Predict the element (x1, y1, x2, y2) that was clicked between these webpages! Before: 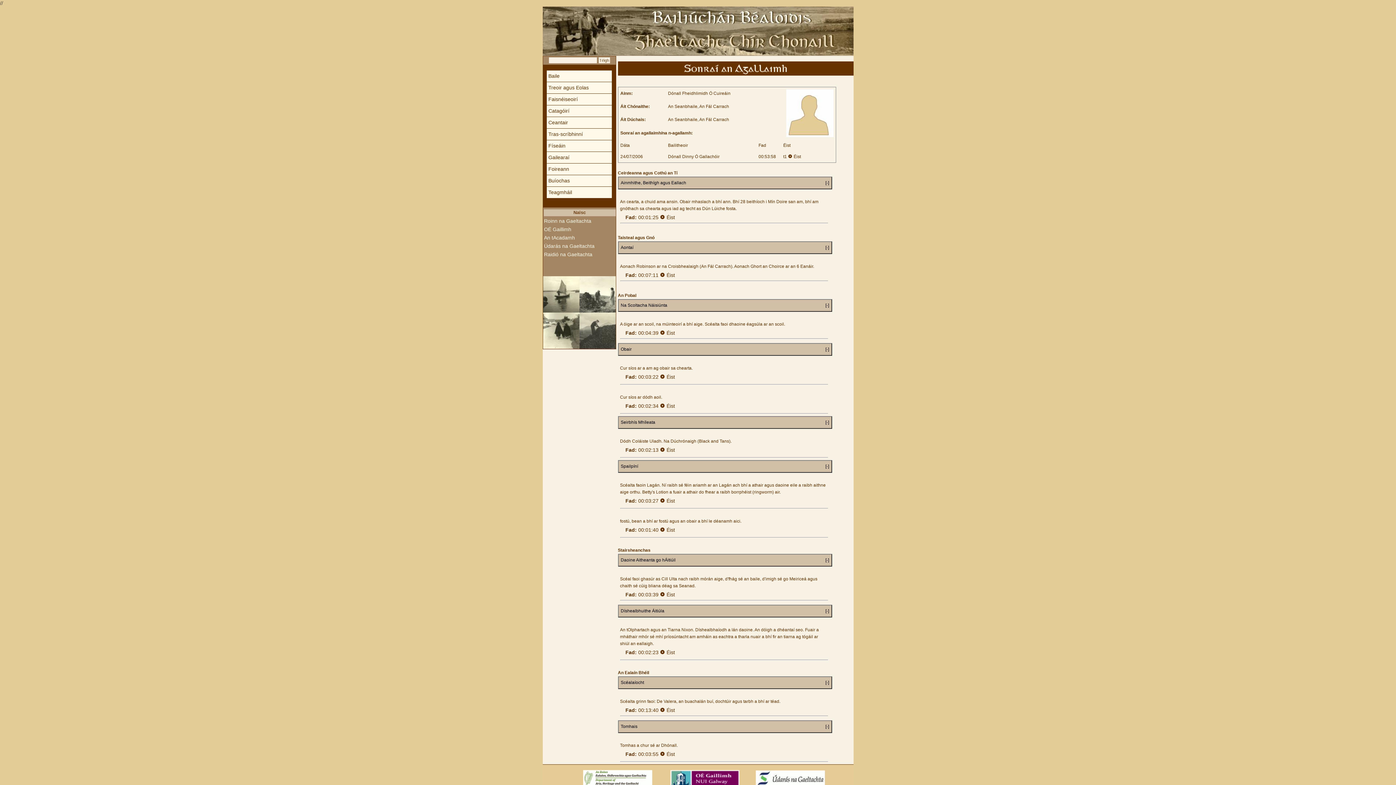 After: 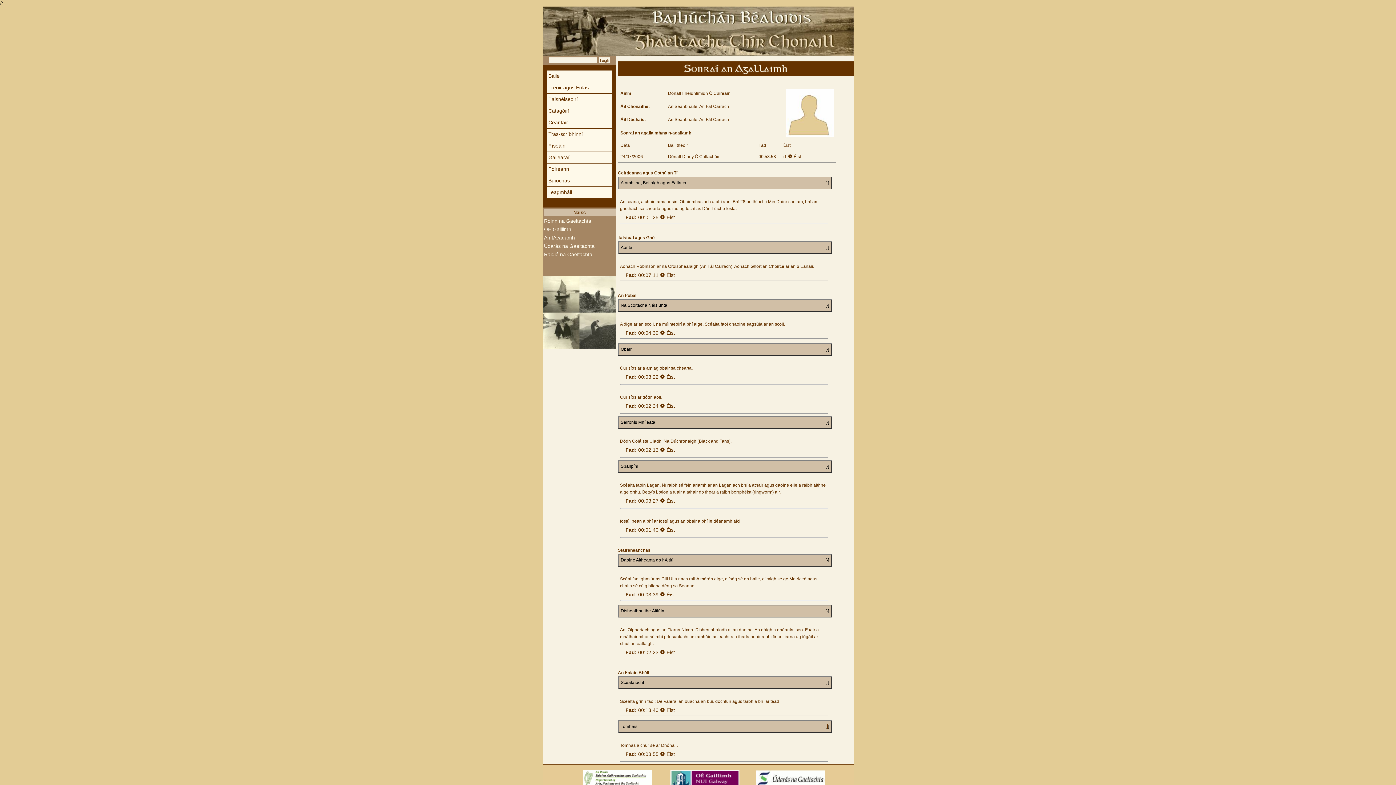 Action: bbox: (826, 724, 828, 729) label: -